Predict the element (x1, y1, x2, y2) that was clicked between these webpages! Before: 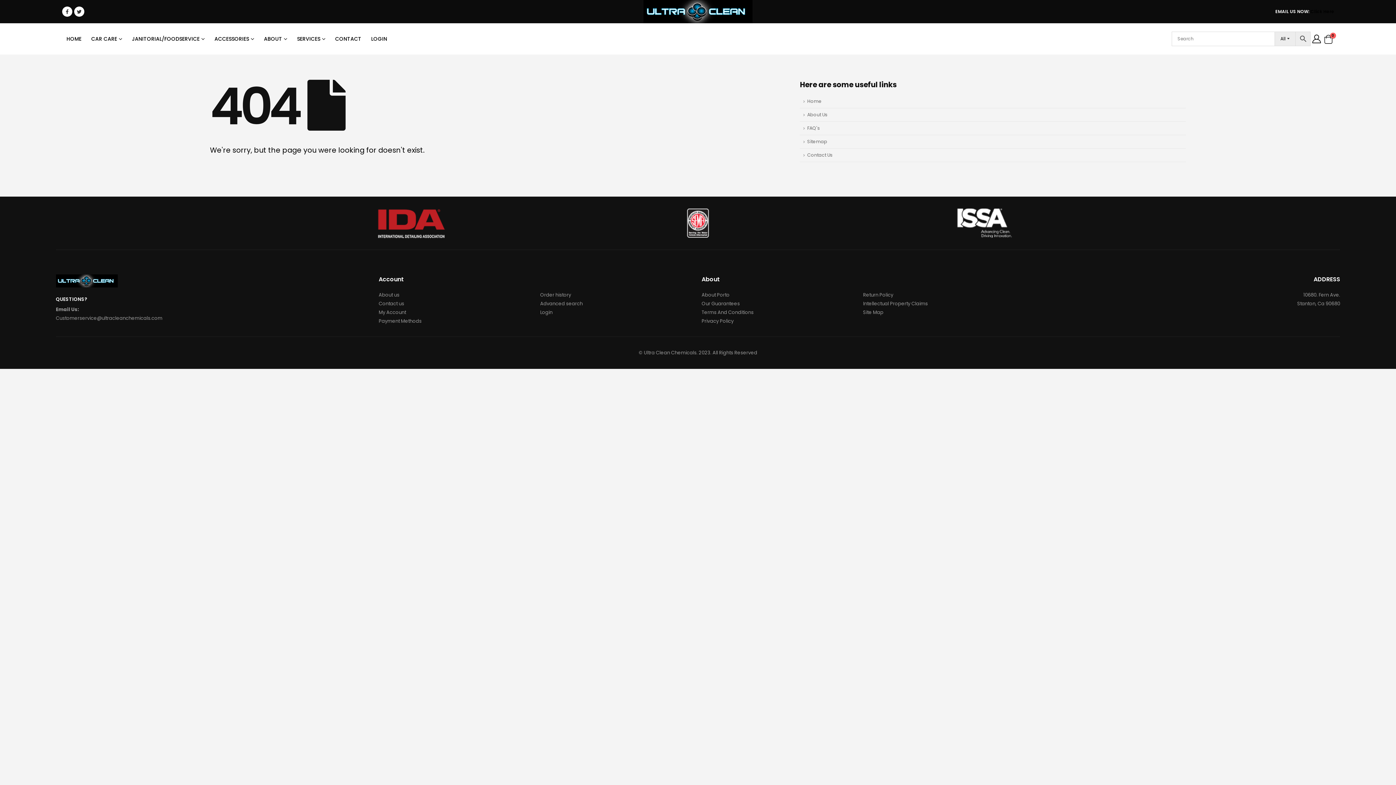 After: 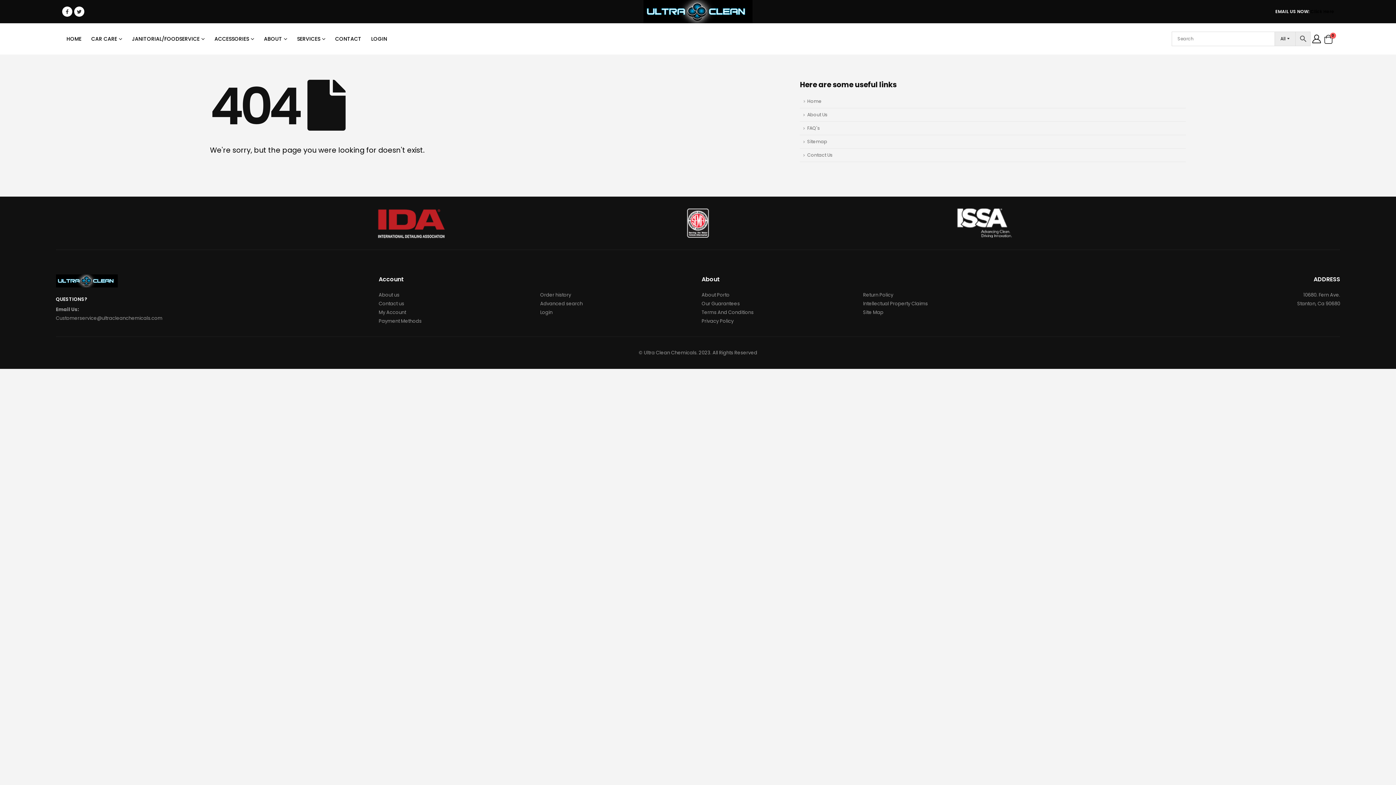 Action: label: Home bbox: (800, 94, 1186, 108)